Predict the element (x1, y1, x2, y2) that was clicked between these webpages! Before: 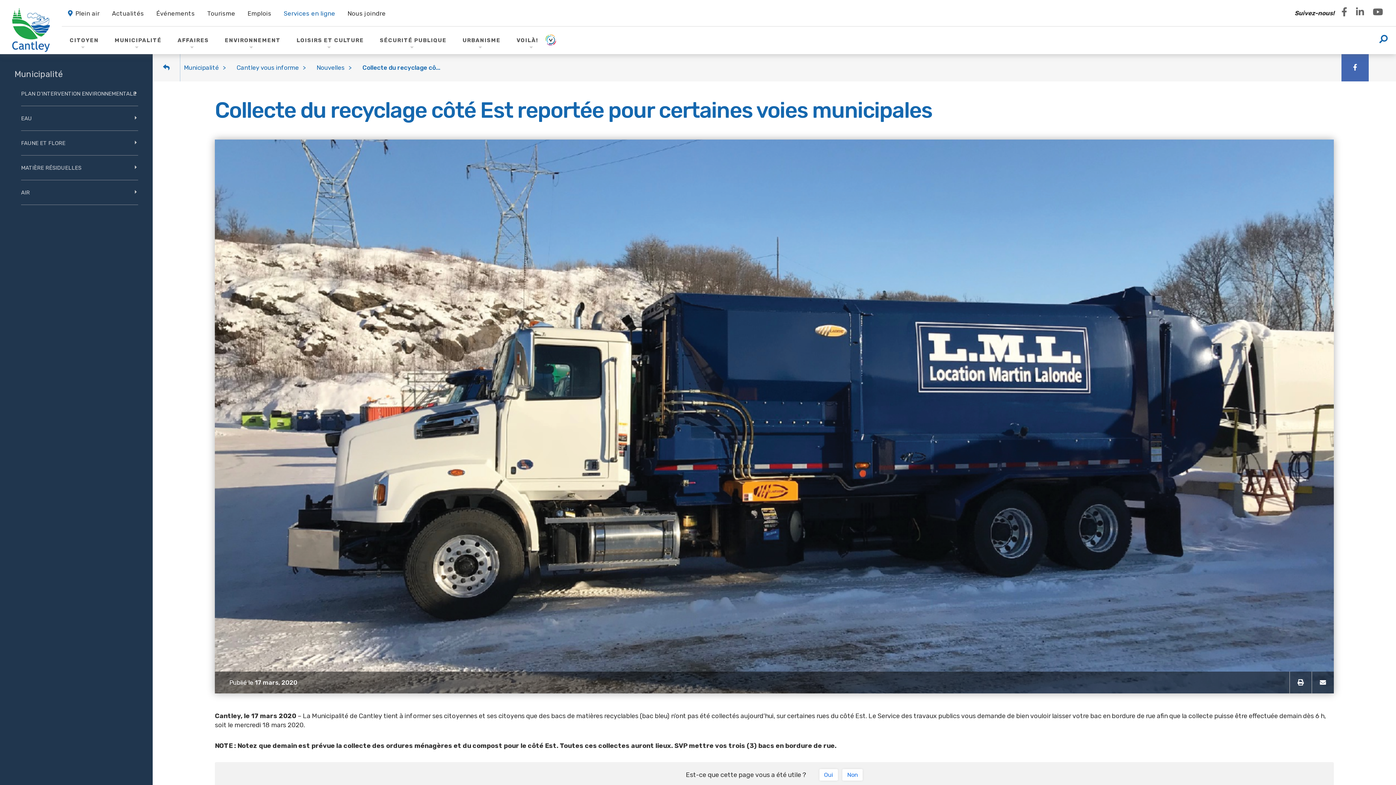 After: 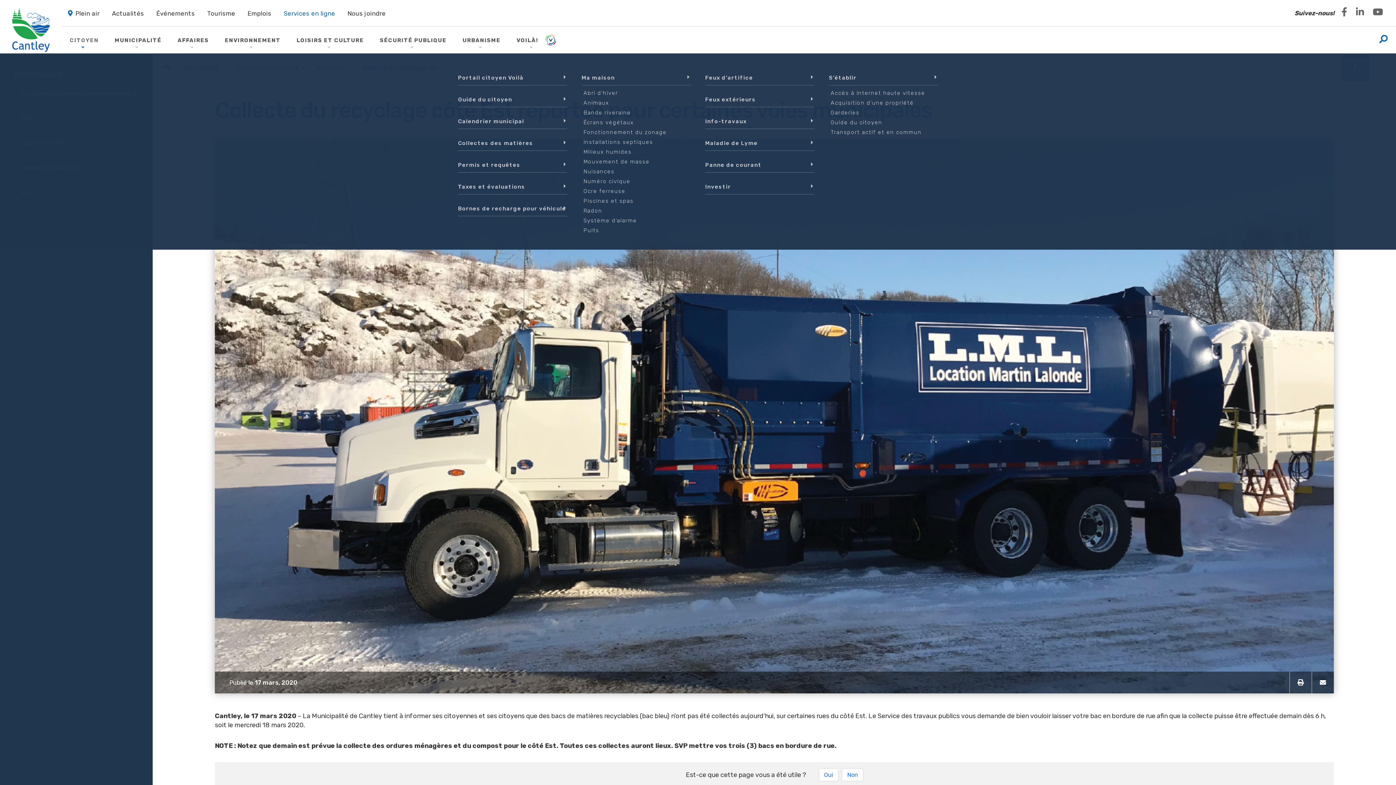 Action: bbox: (61, 33, 106, 47) label: CITOYEN